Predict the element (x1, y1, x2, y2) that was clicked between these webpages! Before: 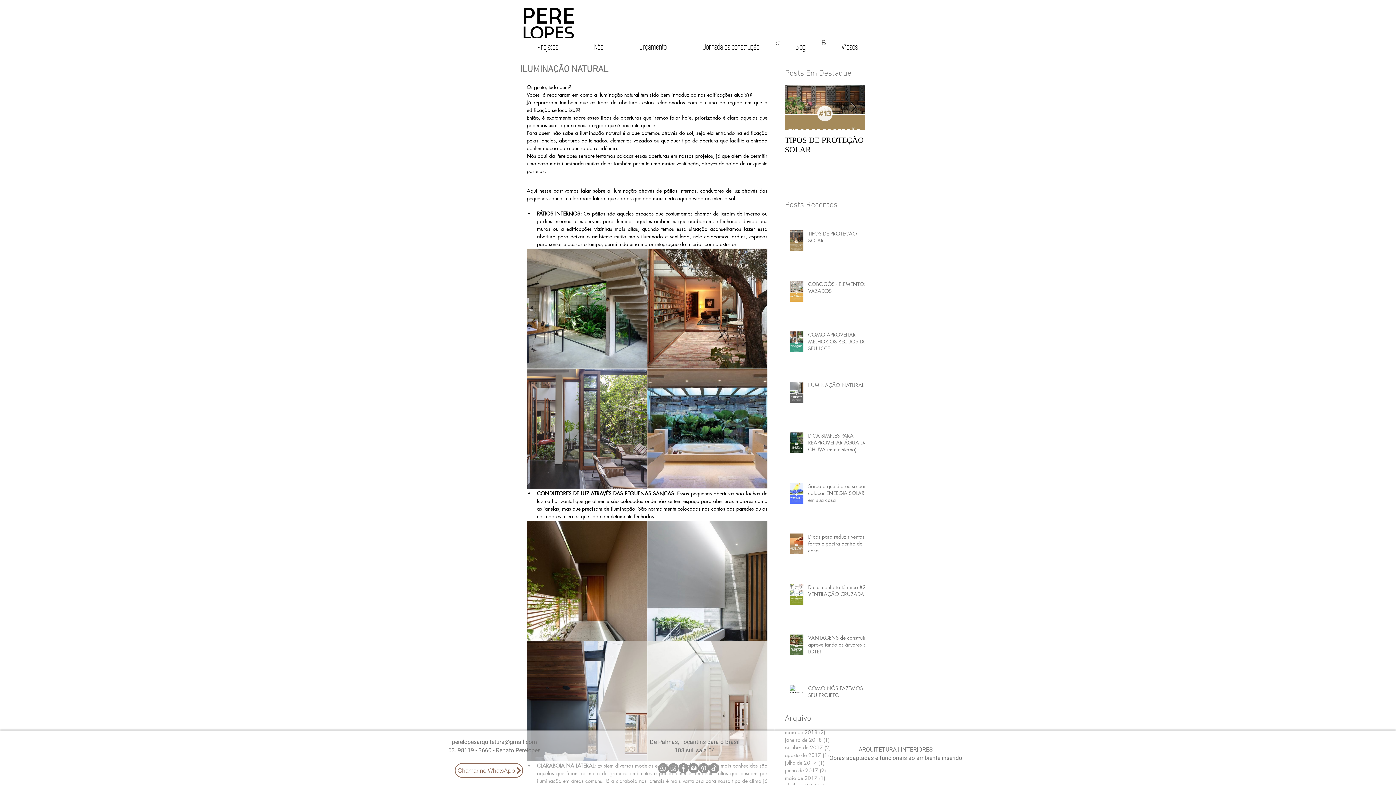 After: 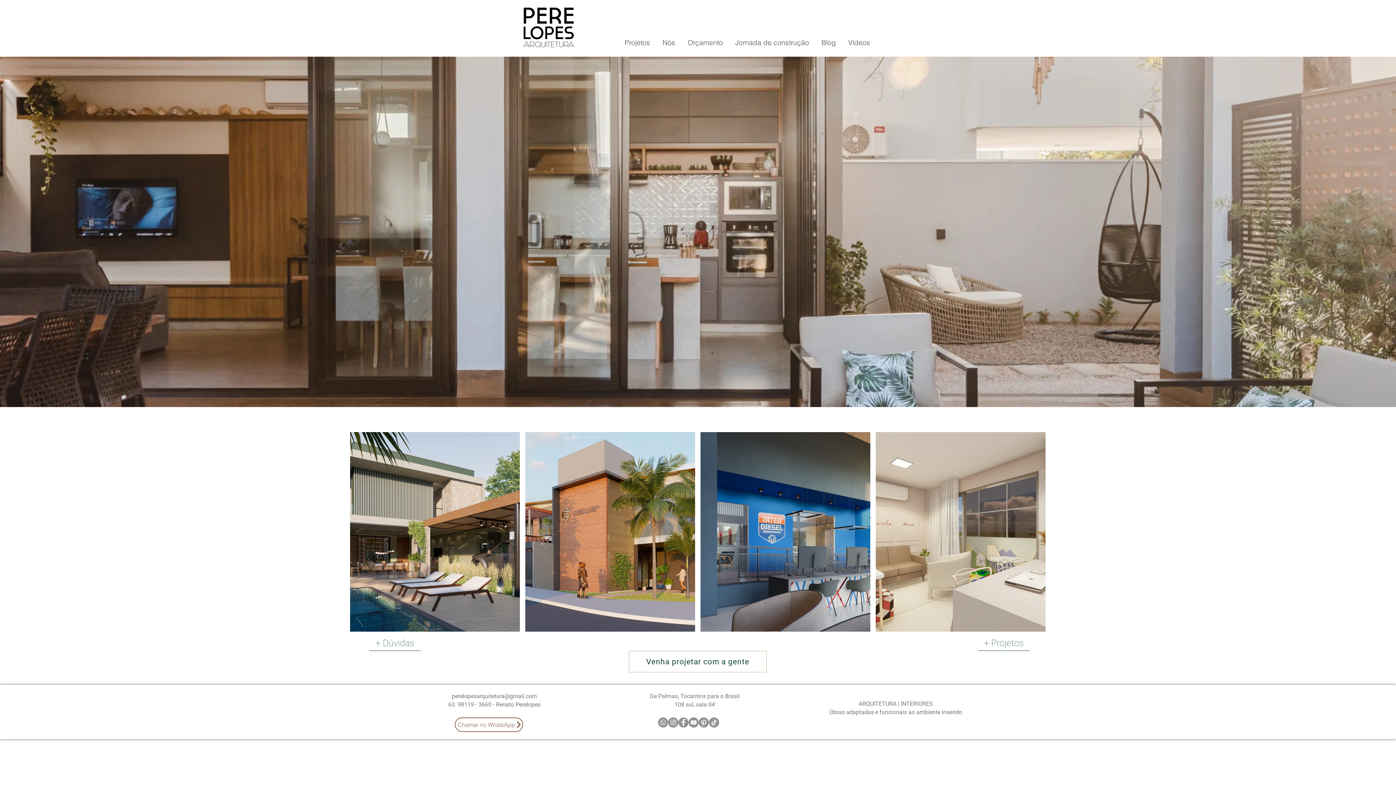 Action: bbox: (522, 6, 574, 49)